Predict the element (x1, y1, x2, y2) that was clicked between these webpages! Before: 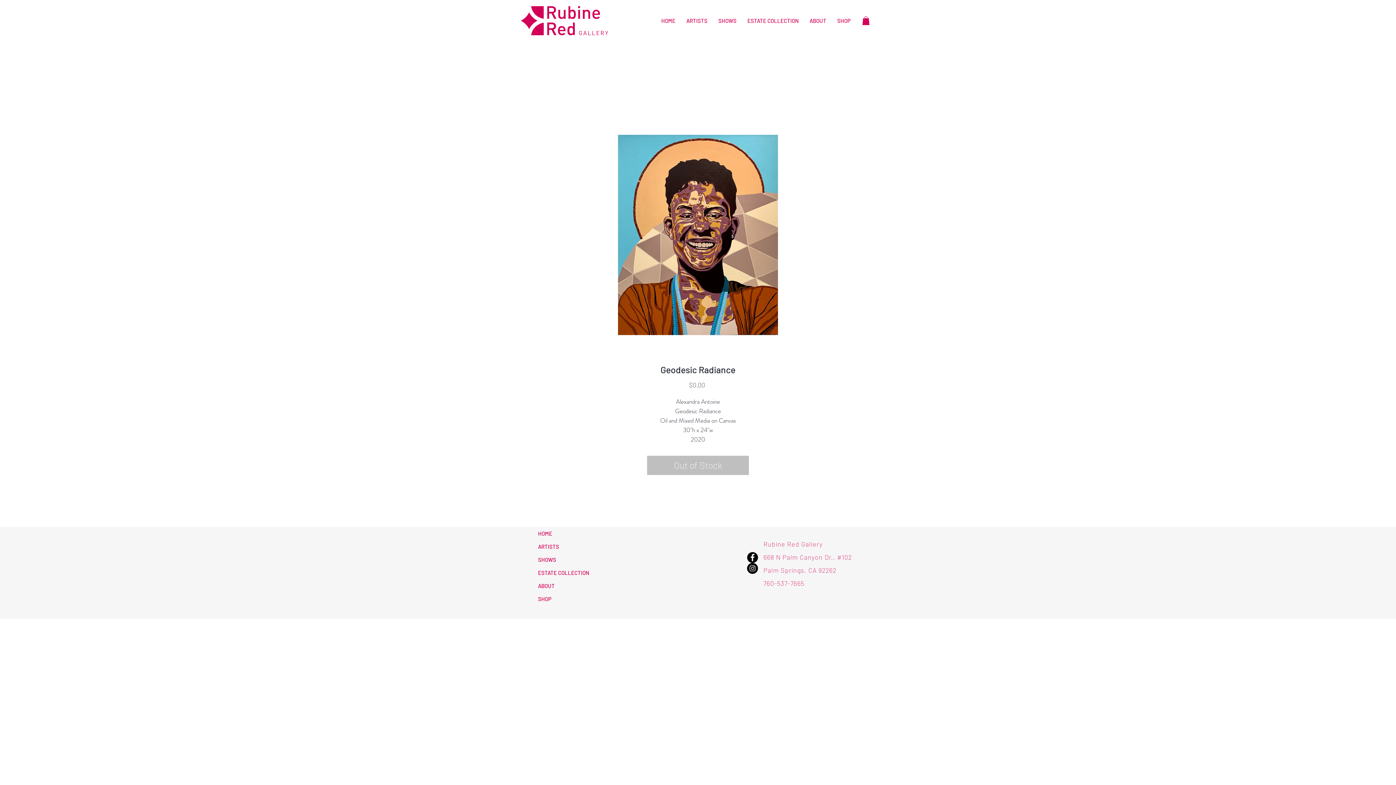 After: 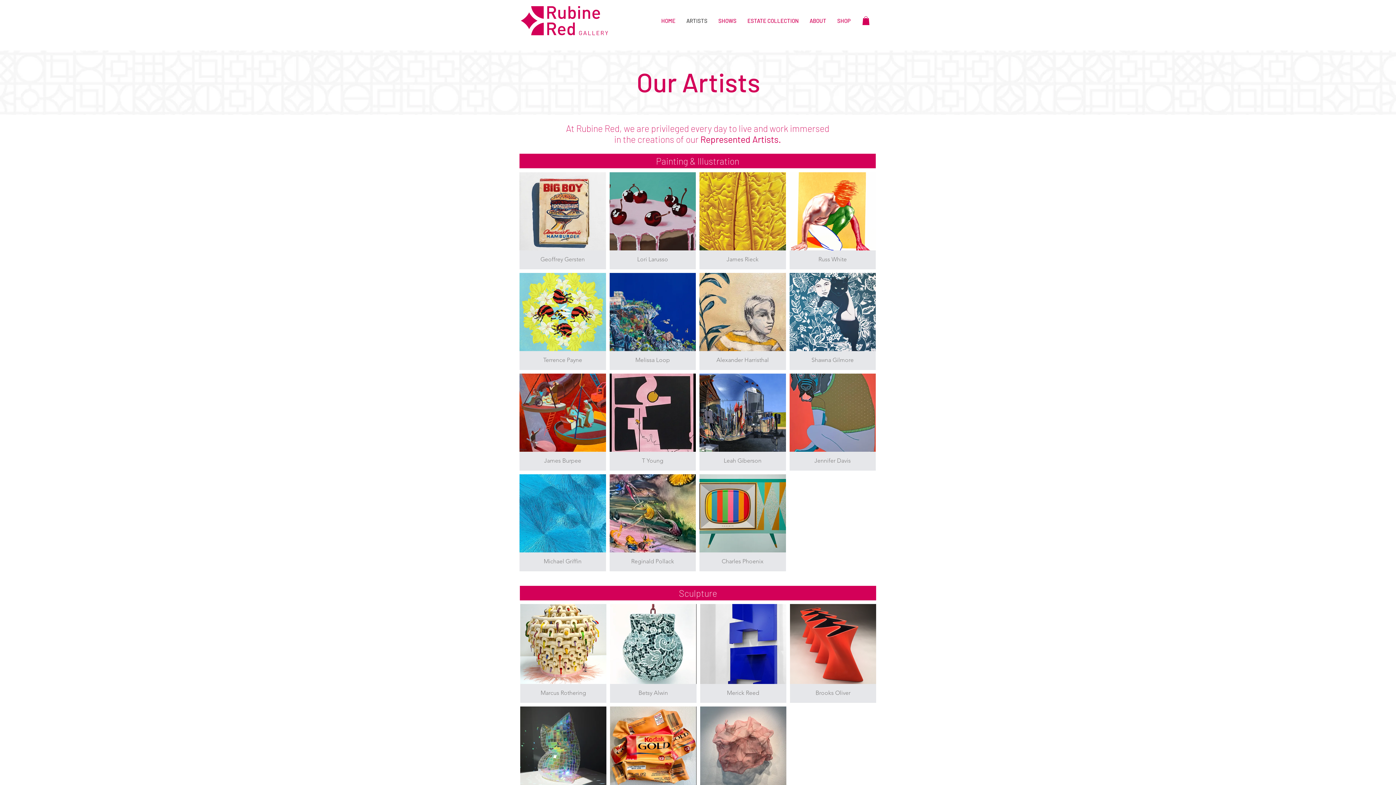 Action: bbox: (681, 11, 713, 29) label: ARTISTS